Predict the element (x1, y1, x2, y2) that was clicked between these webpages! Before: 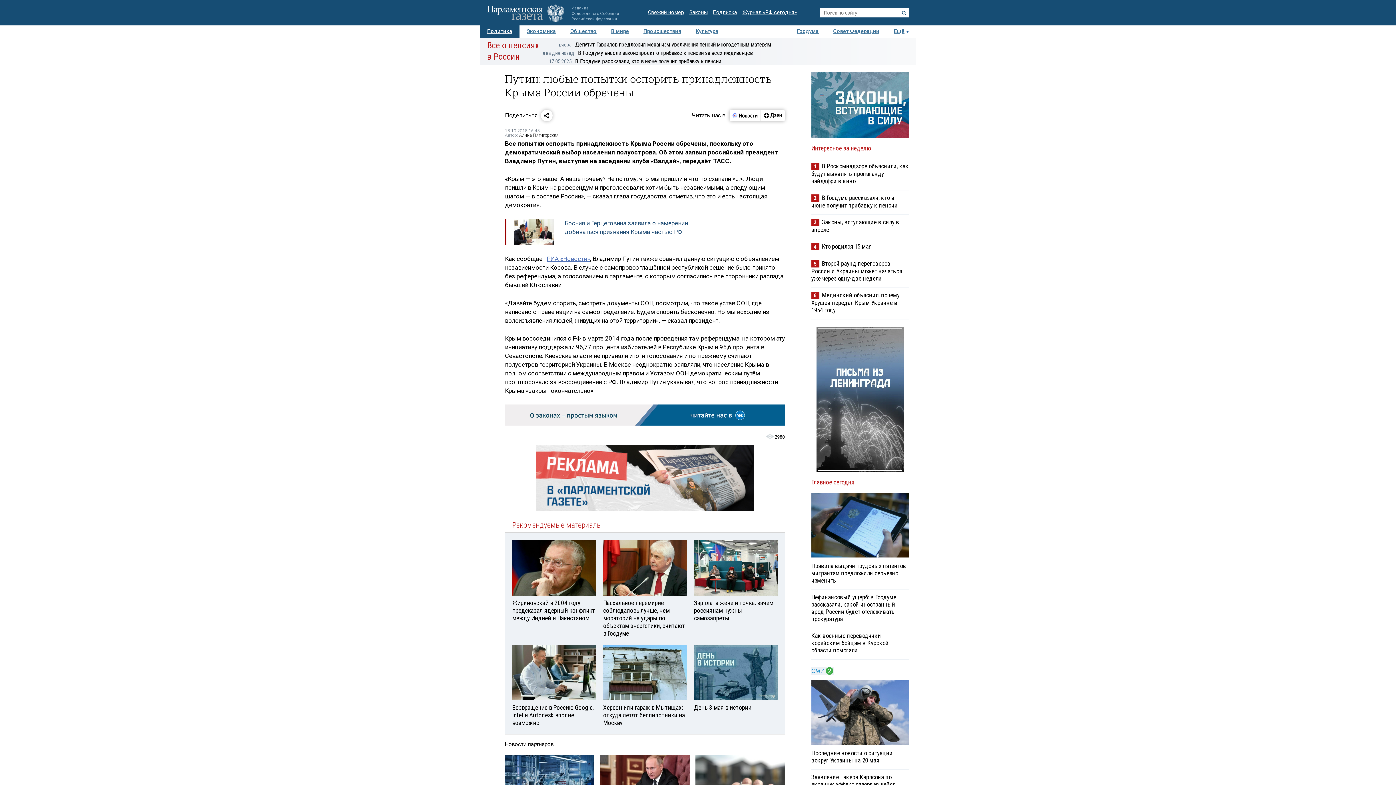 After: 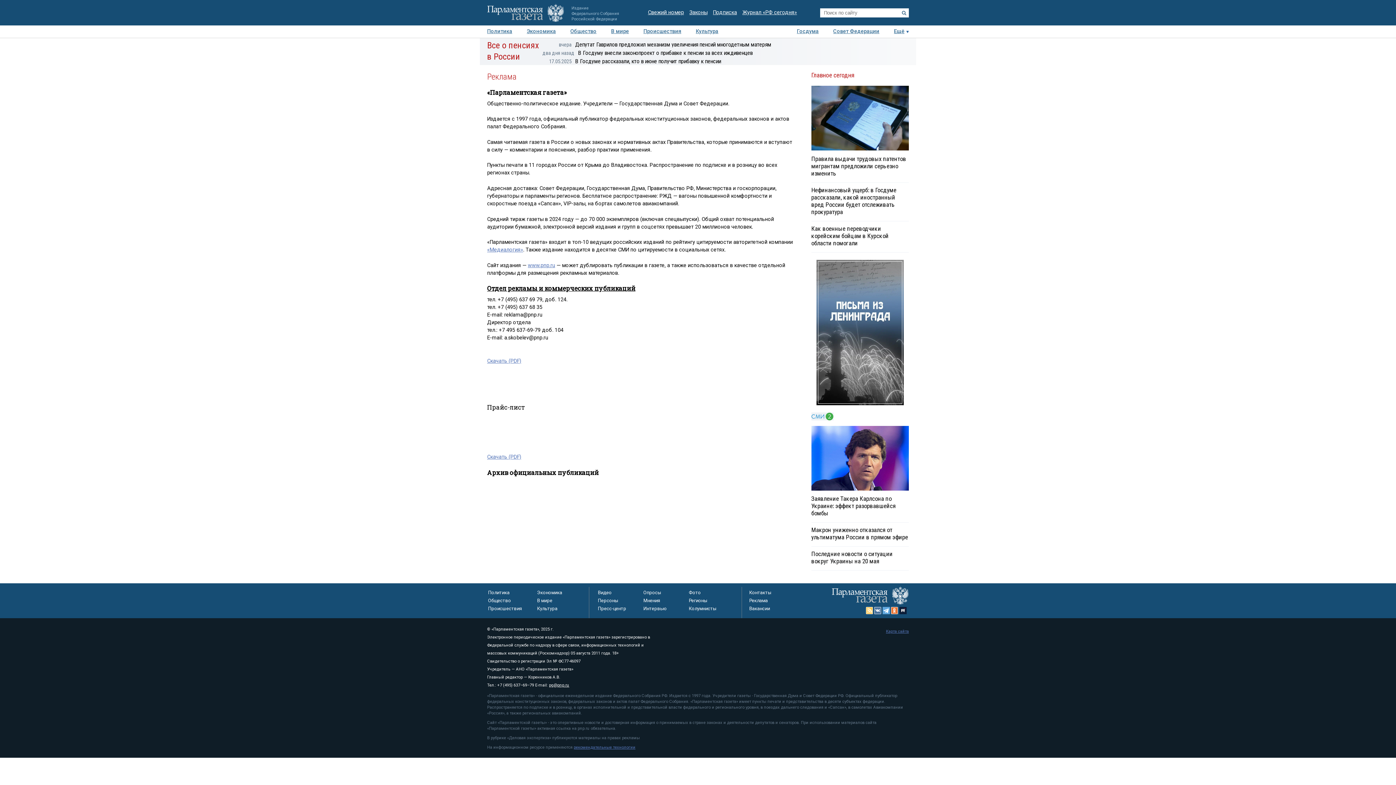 Action: bbox: (536, 446, 754, 453)